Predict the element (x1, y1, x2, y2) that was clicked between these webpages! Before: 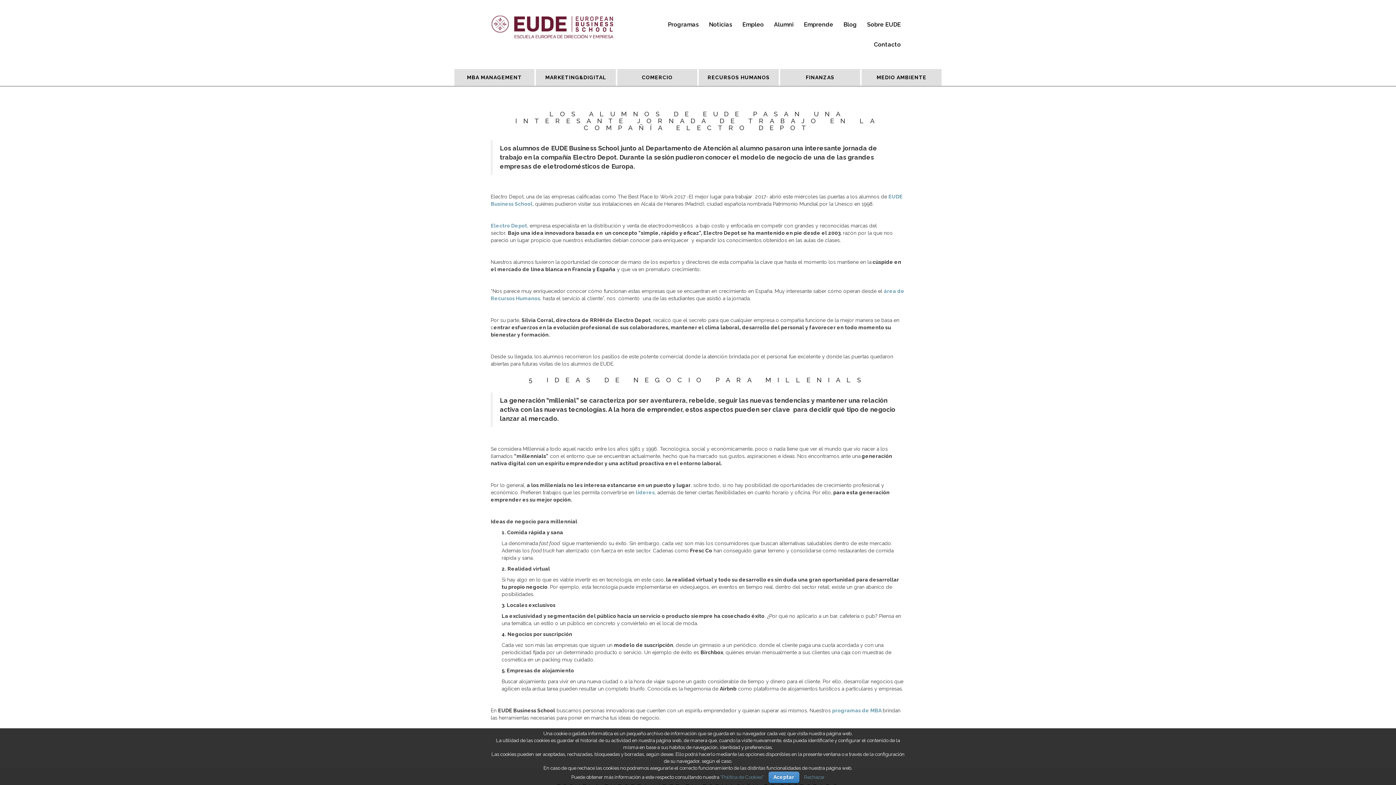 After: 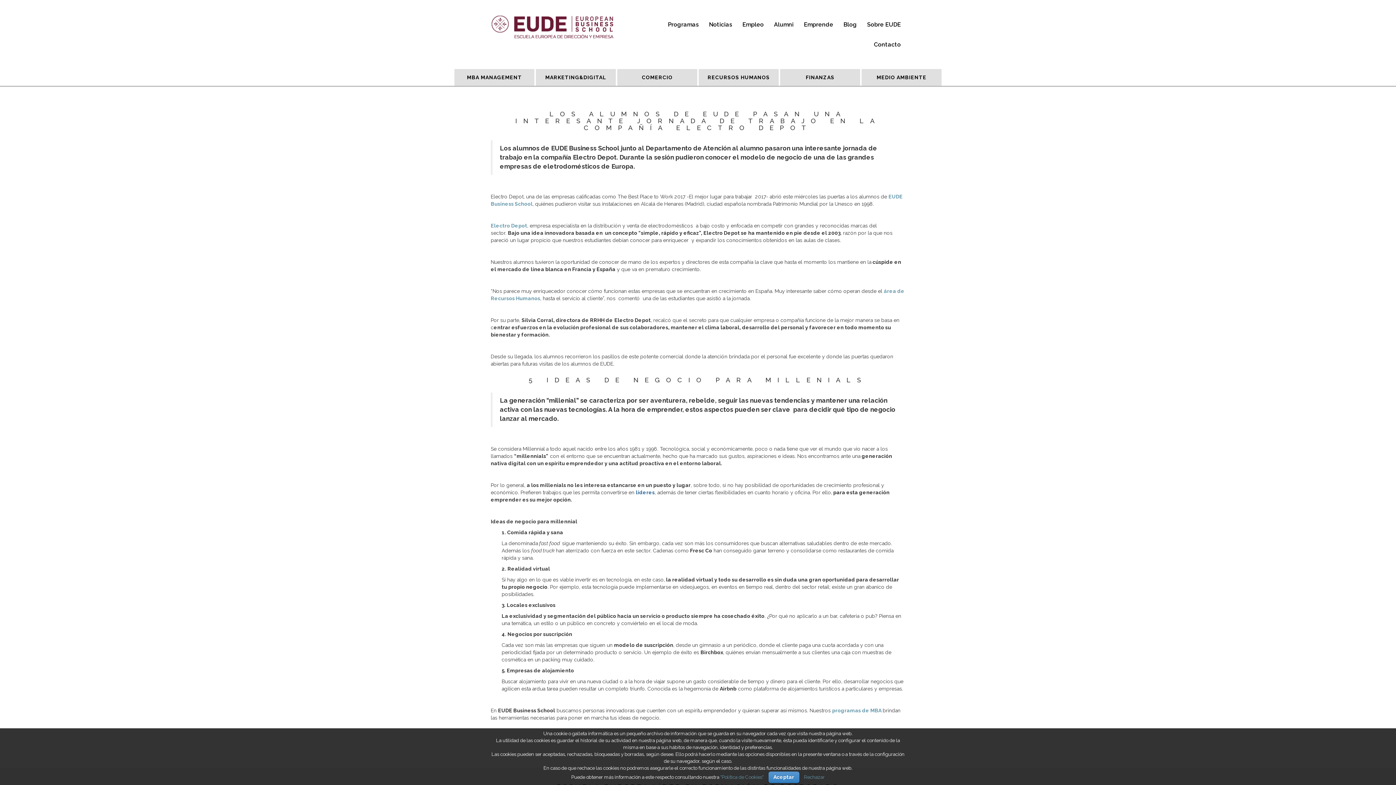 Action: bbox: (636, 489, 654, 495) label: líderes